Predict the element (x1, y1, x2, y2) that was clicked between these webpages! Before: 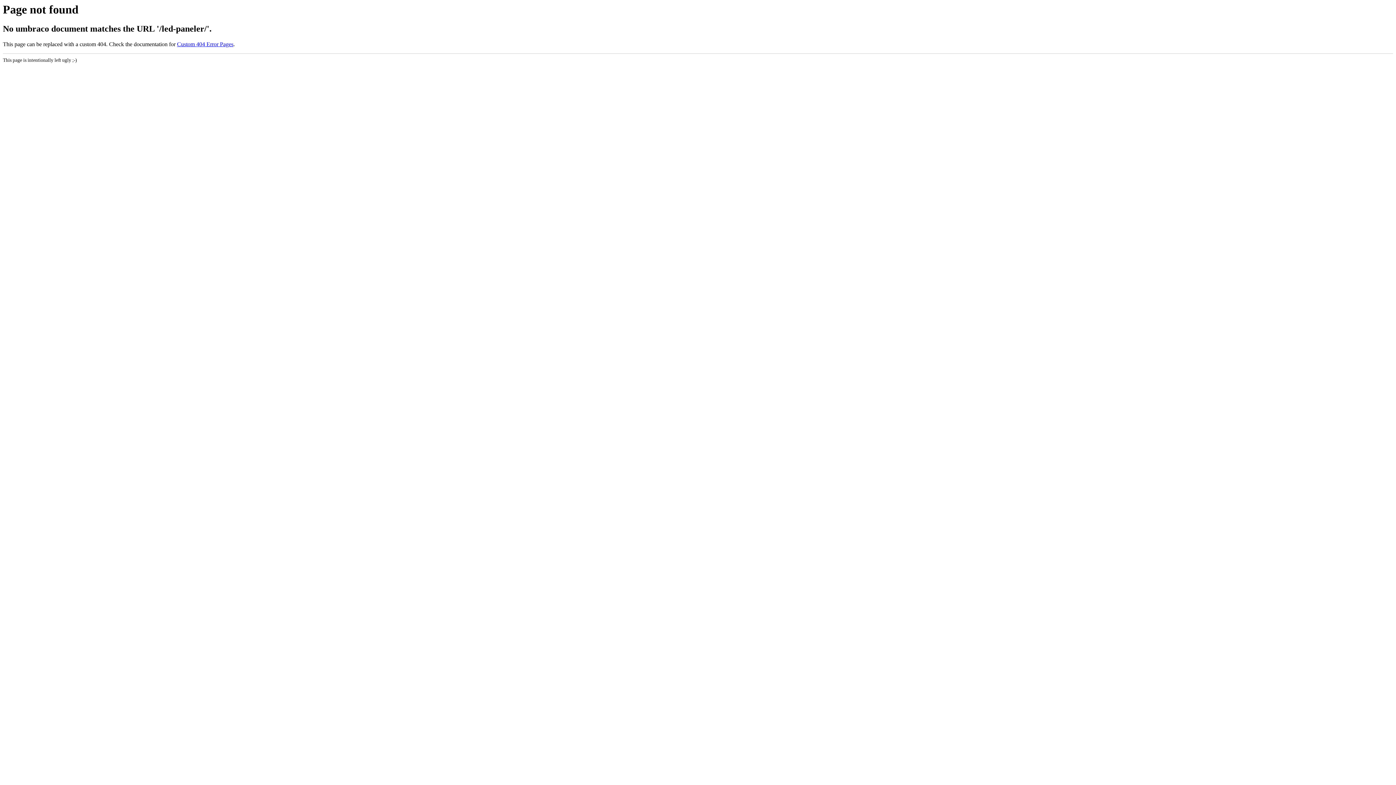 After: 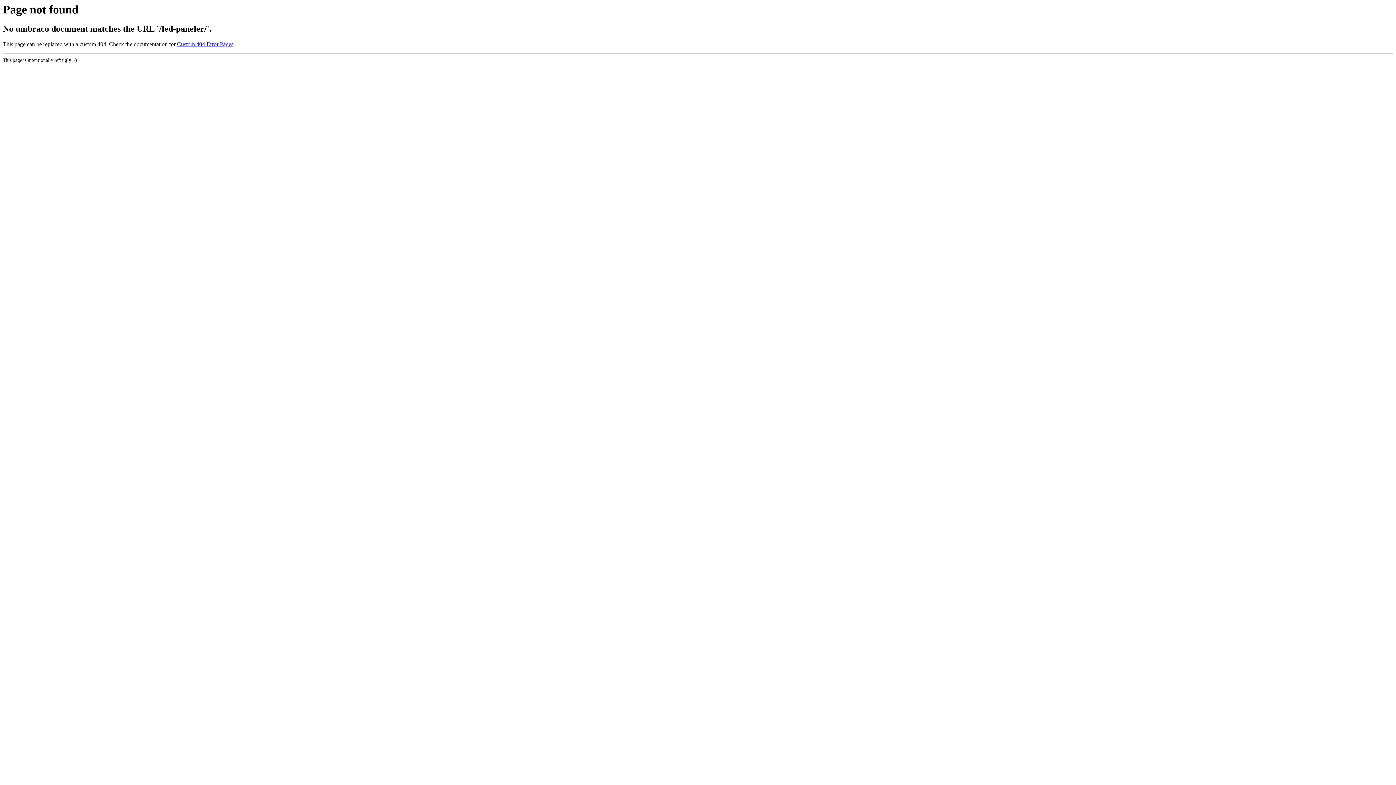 Action: label: Custom 404 Error Pages bbox: (177, 41, 233, 47)